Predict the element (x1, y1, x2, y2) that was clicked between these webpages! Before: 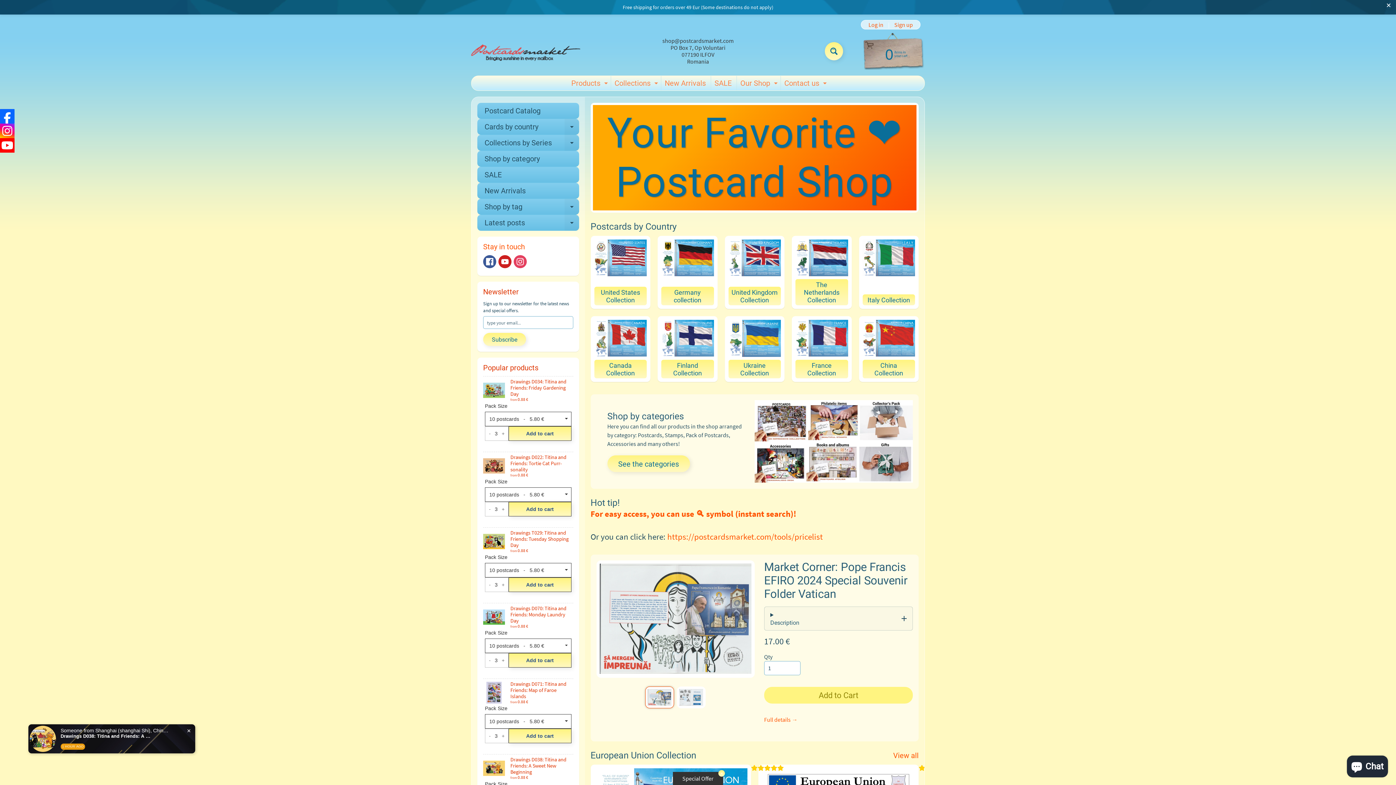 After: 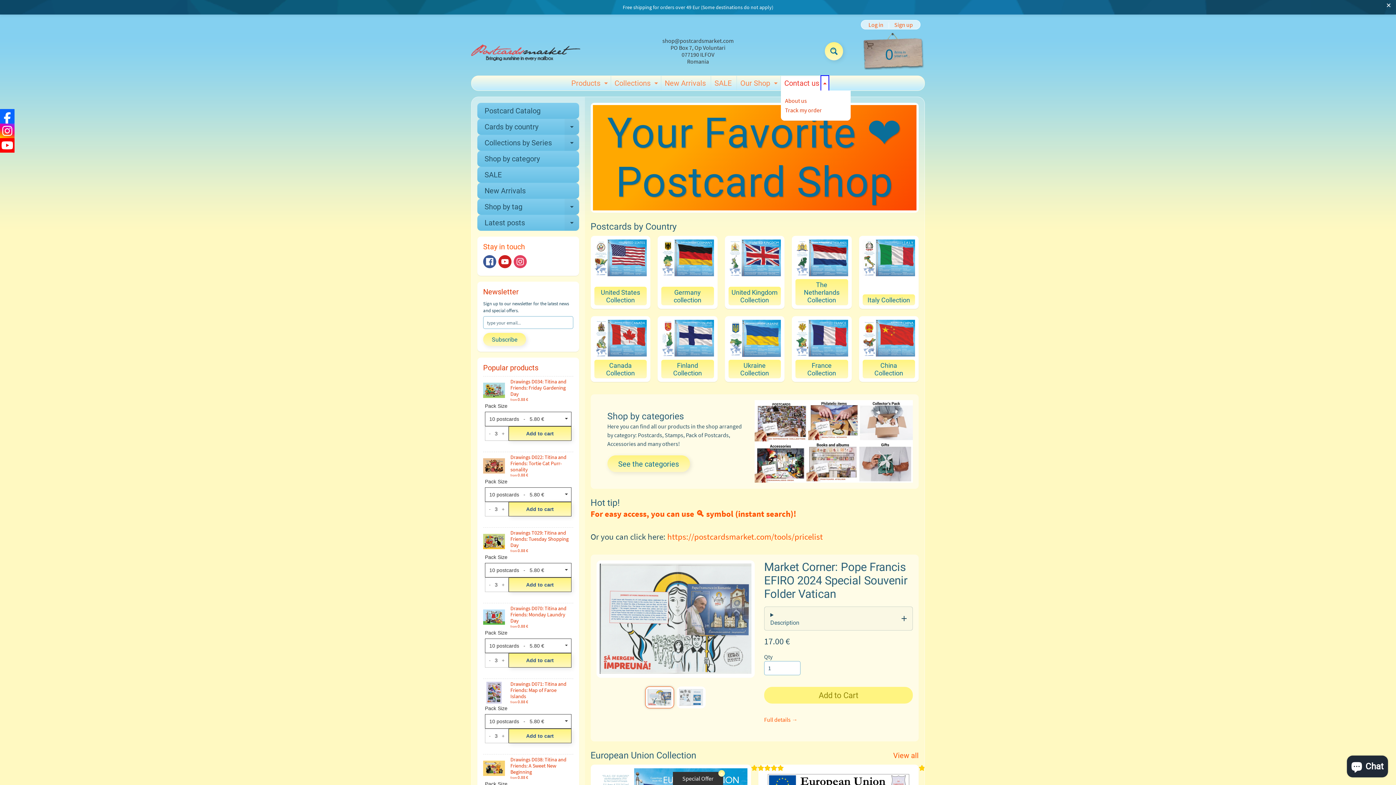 Action: bbox: (821, 76, 828, 90) label: Expand child menu